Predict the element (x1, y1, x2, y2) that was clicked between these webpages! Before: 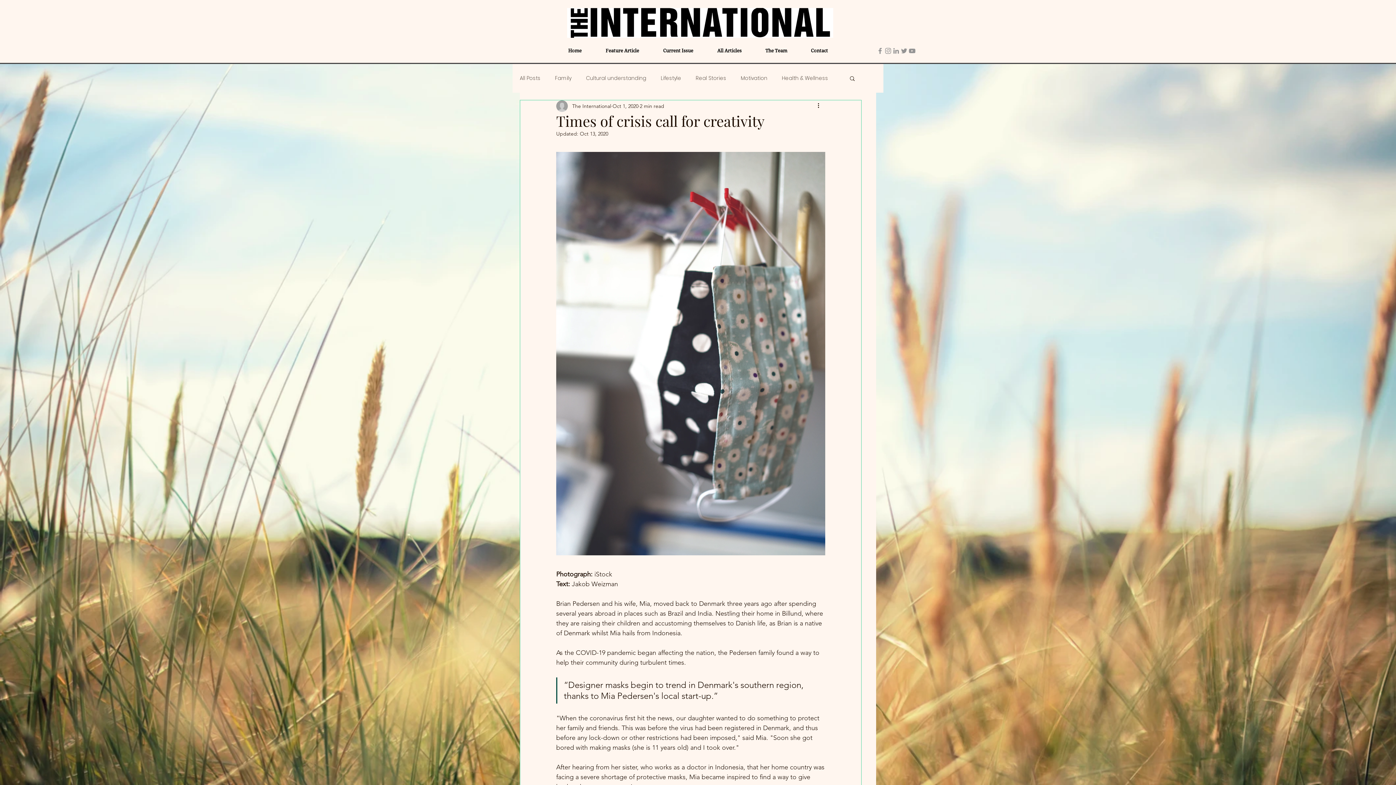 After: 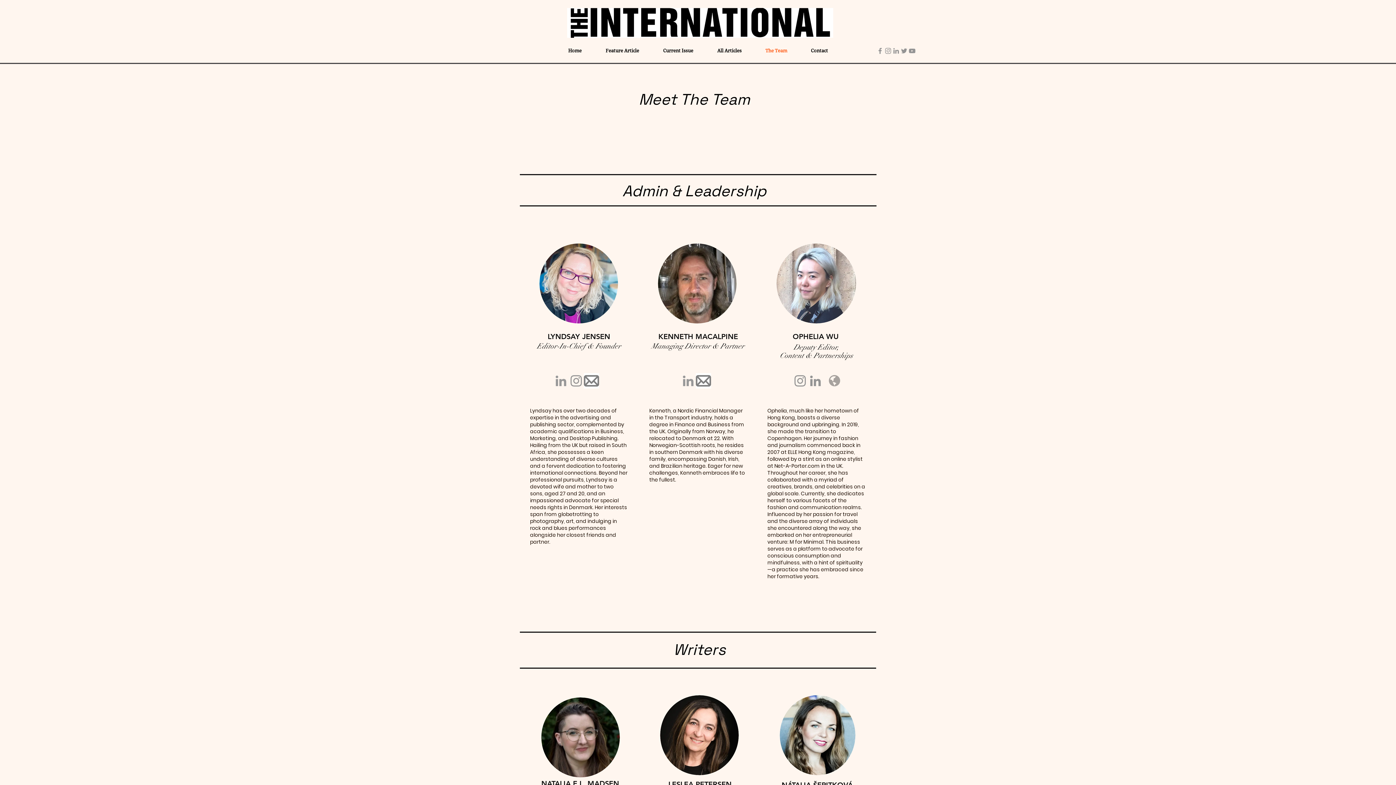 Action: bbox: (753, 43, 799, 58) label: The Team